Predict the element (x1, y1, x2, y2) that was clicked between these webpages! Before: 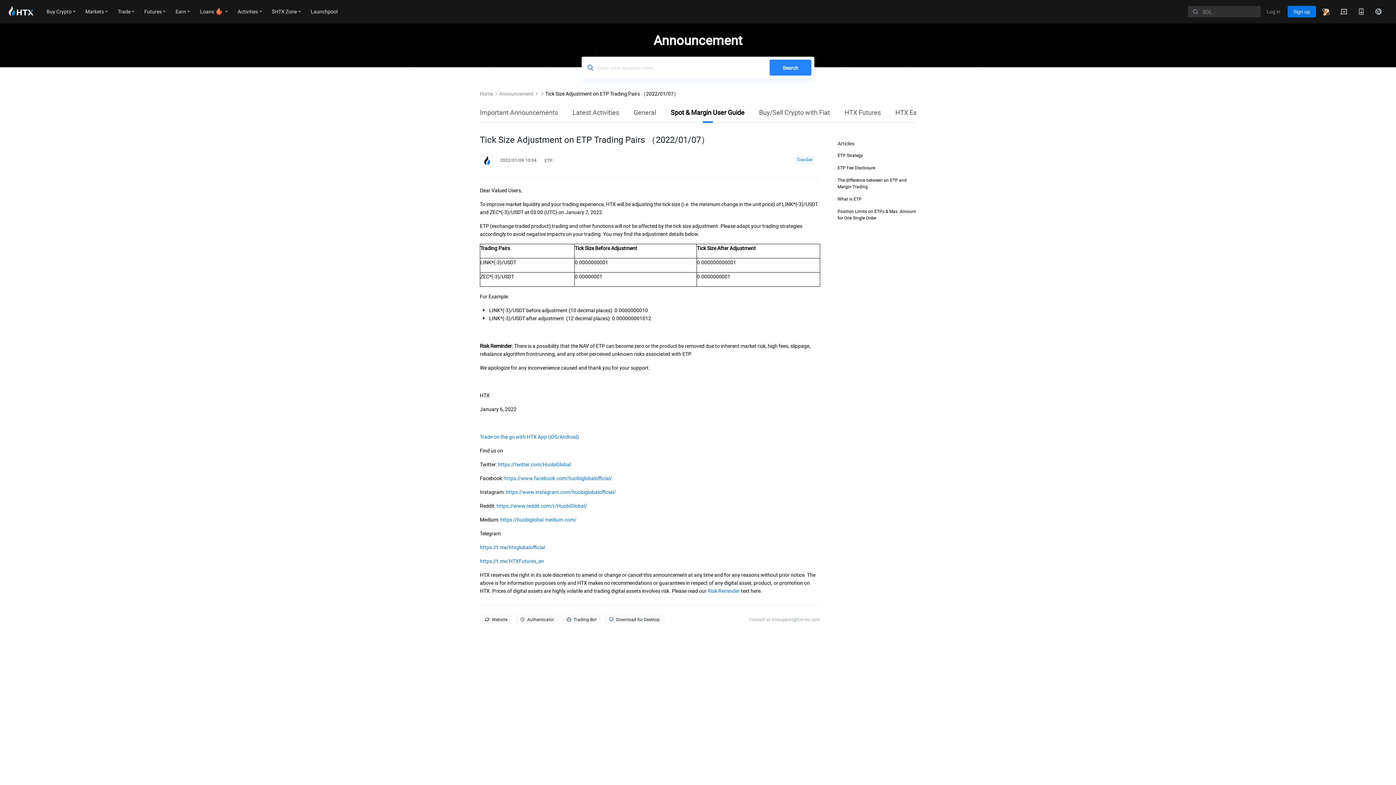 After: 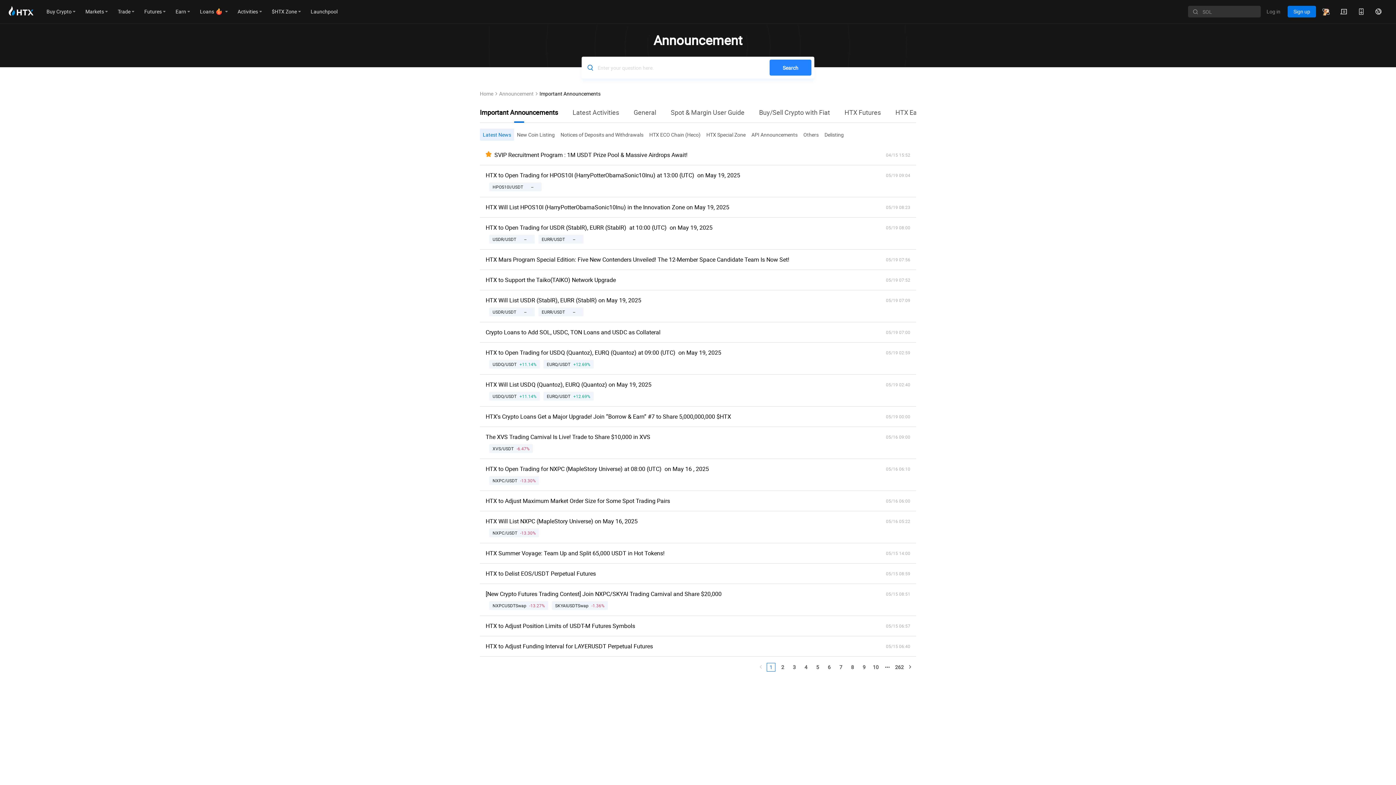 Action: bbox: (499, 90, 533, 97) label: Announcement